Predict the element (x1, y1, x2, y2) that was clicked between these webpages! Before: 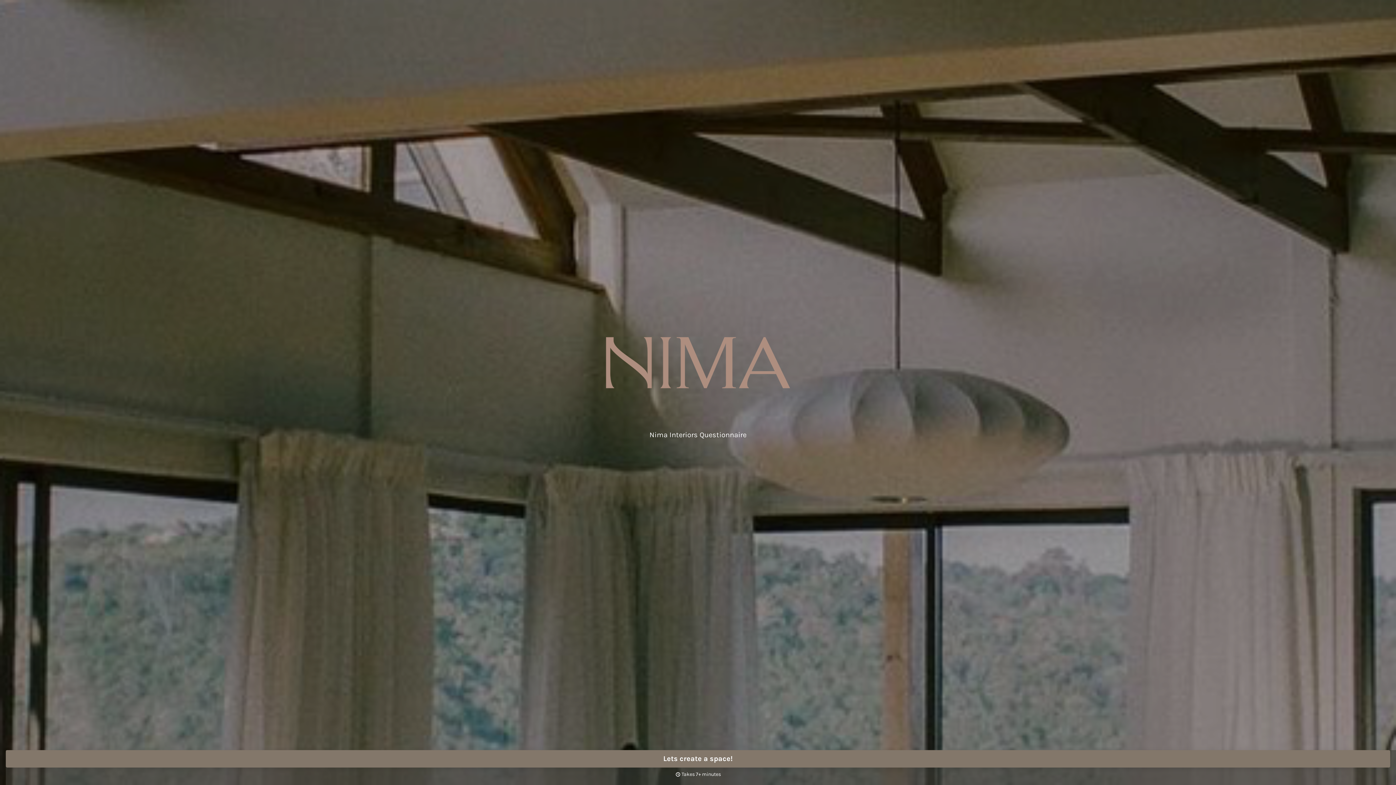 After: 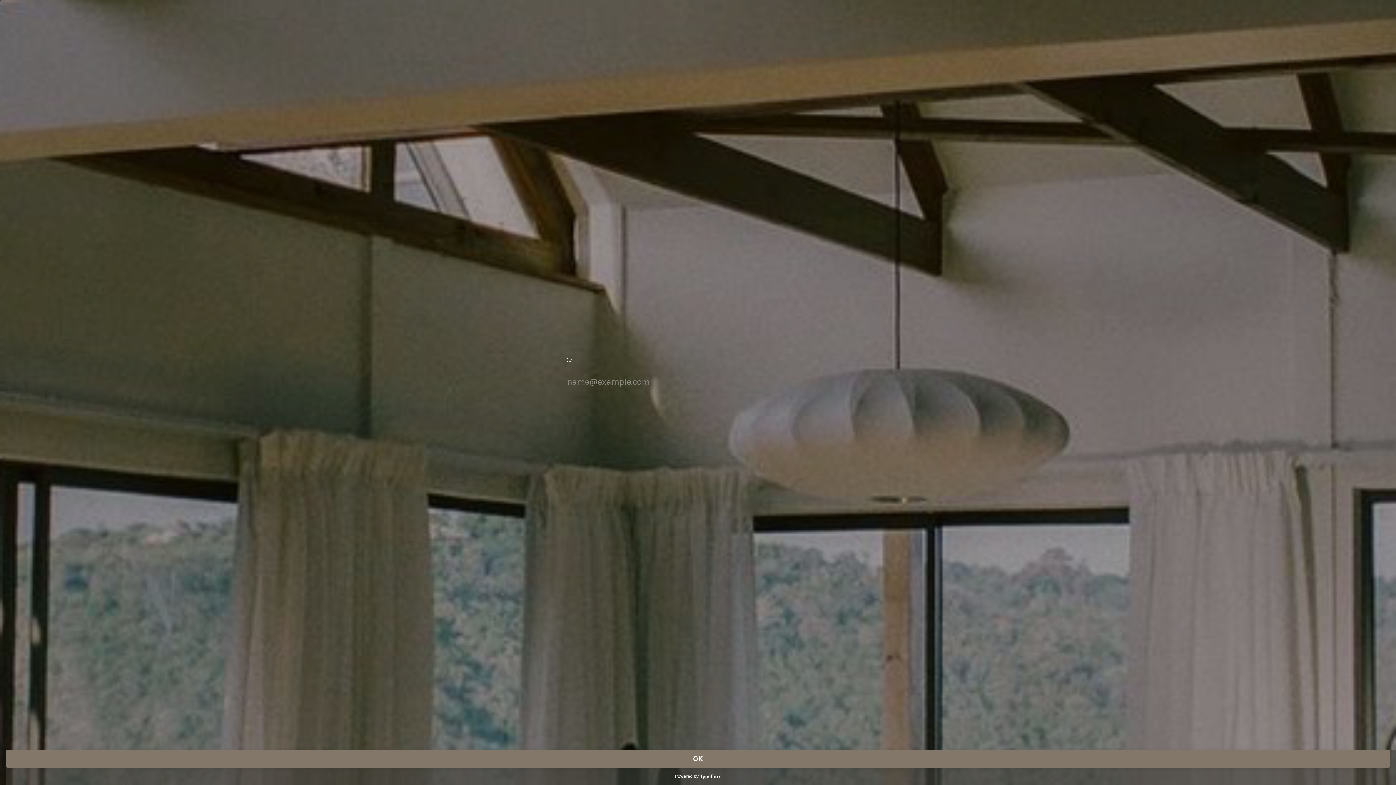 Action: label: Lets create a space! bbox: (5, 750, 1390, 768)